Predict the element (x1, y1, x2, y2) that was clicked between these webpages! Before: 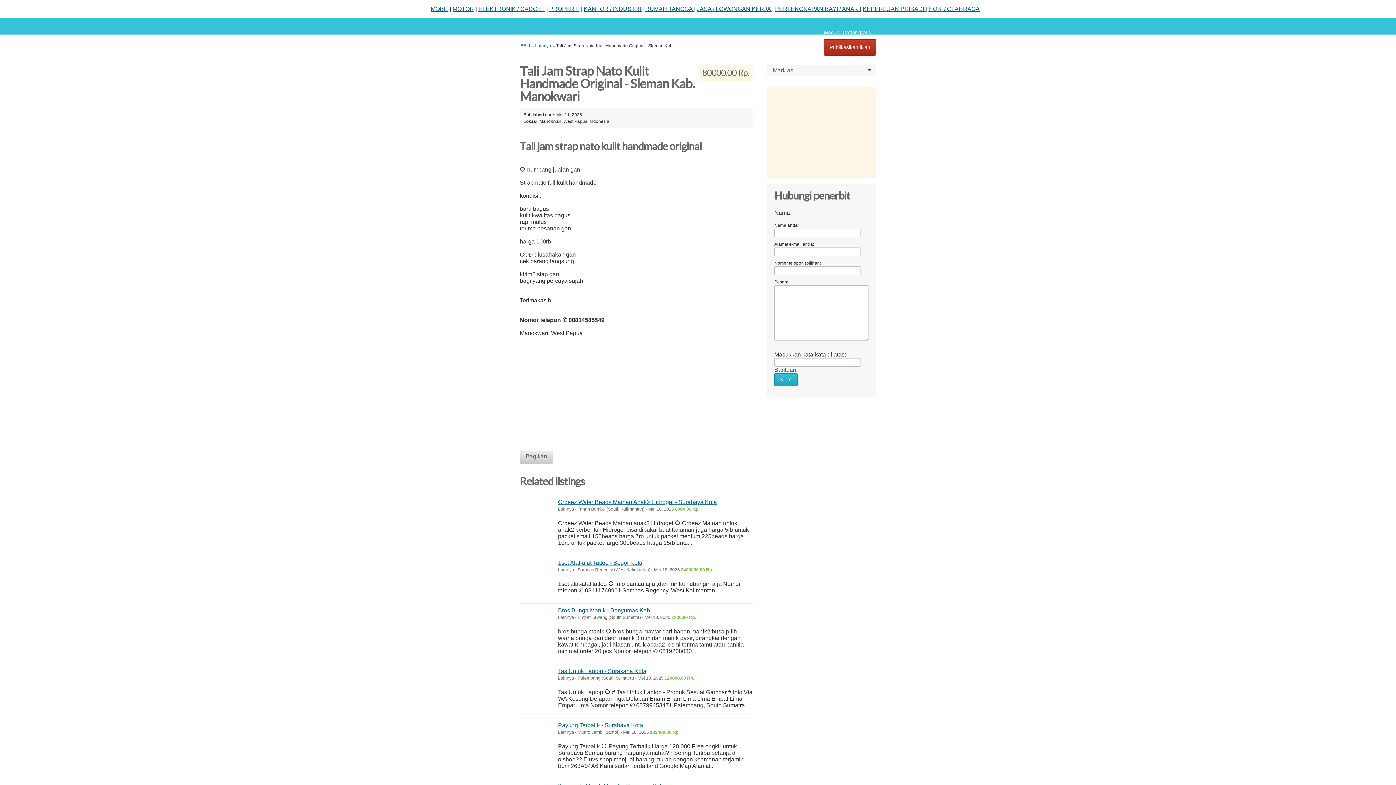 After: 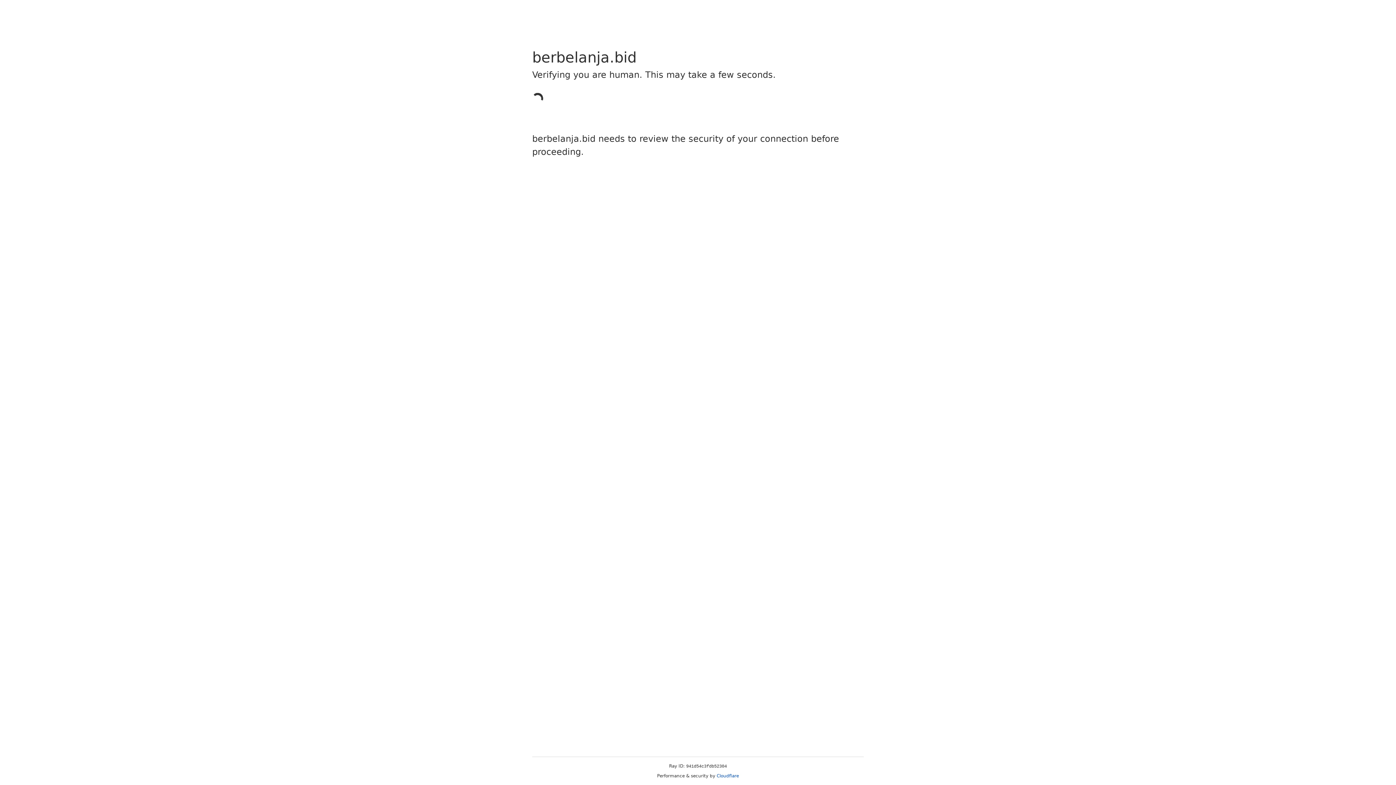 Action: bbox: (775, 5, 861, 12) label: PERLENGKAPAN BAYI / ANAK |